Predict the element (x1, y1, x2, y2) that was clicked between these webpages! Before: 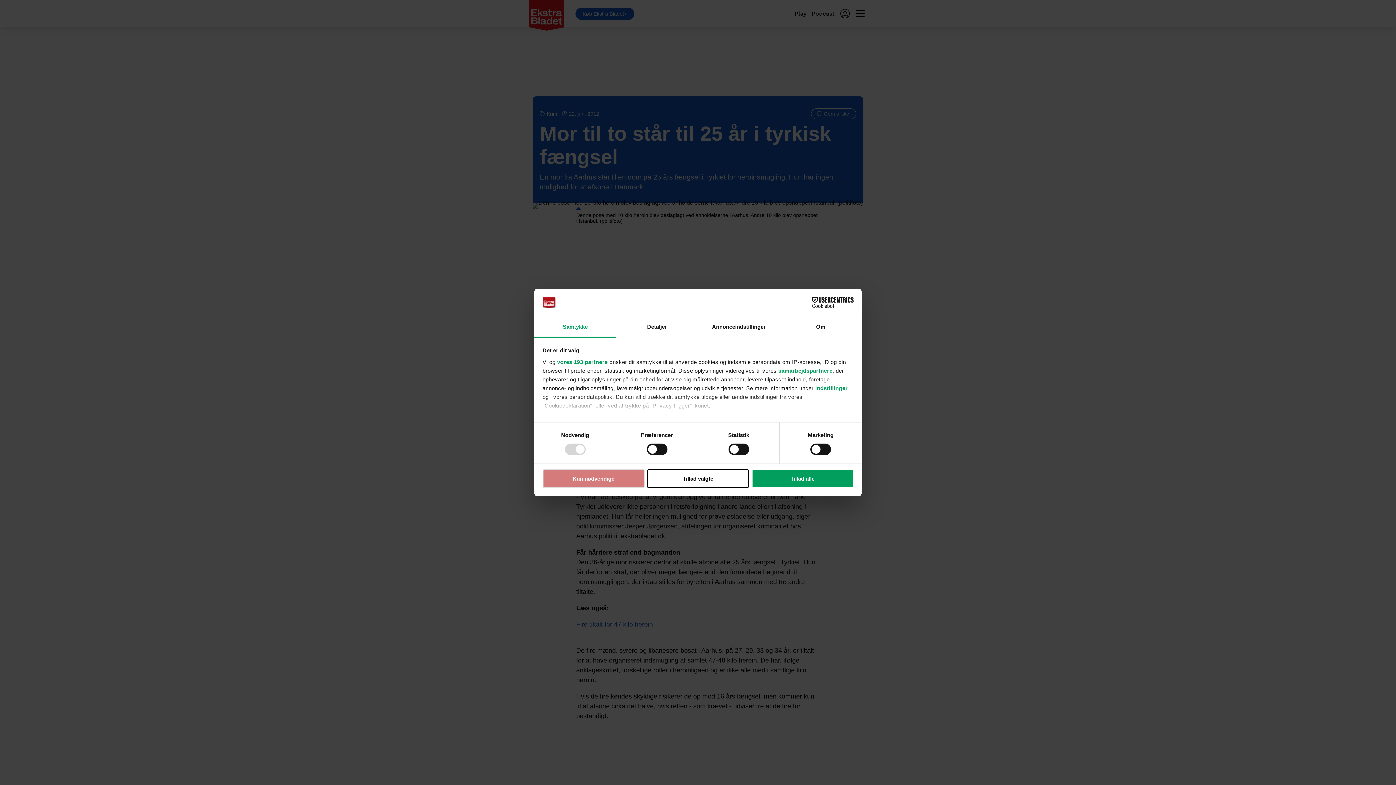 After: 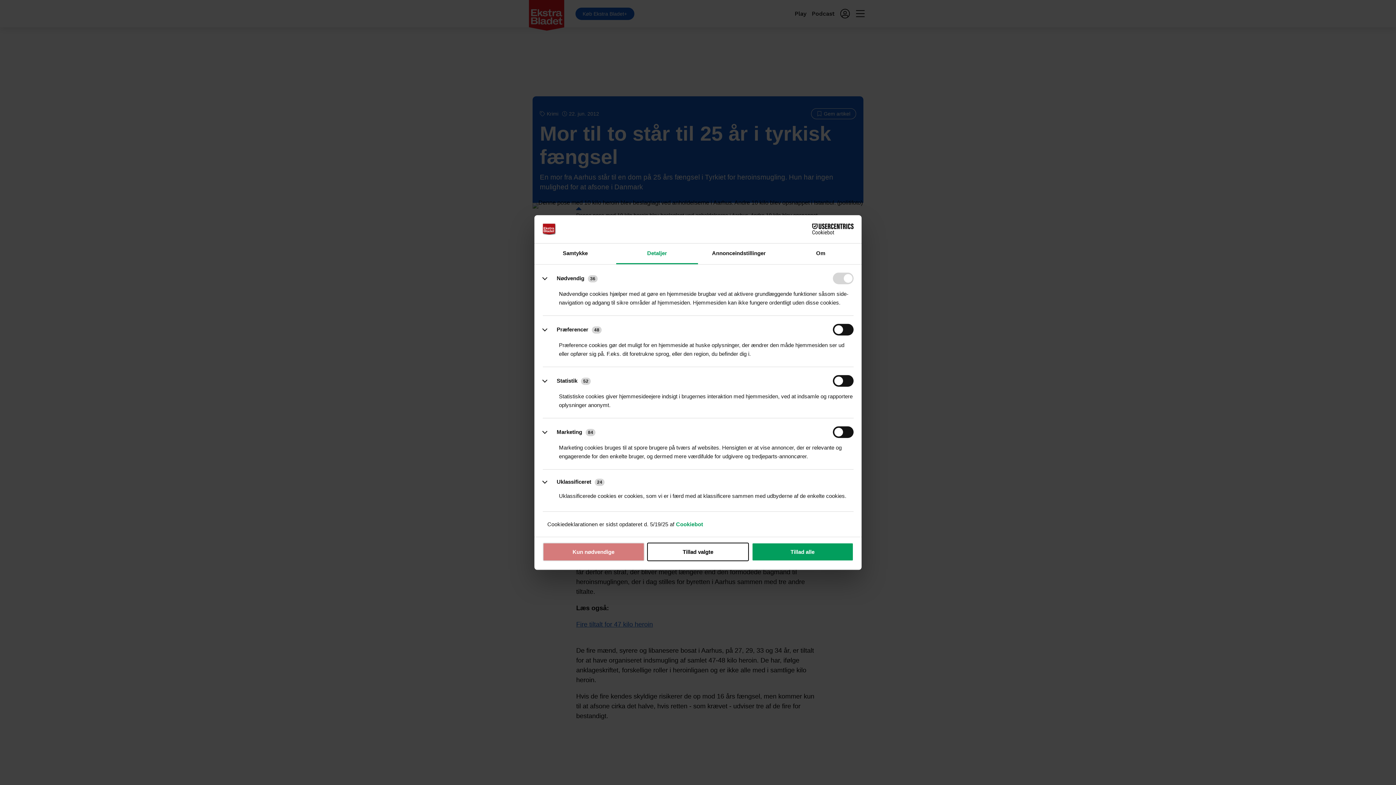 Action: bbox: (616, 317, 698, 337) label: Detaljer